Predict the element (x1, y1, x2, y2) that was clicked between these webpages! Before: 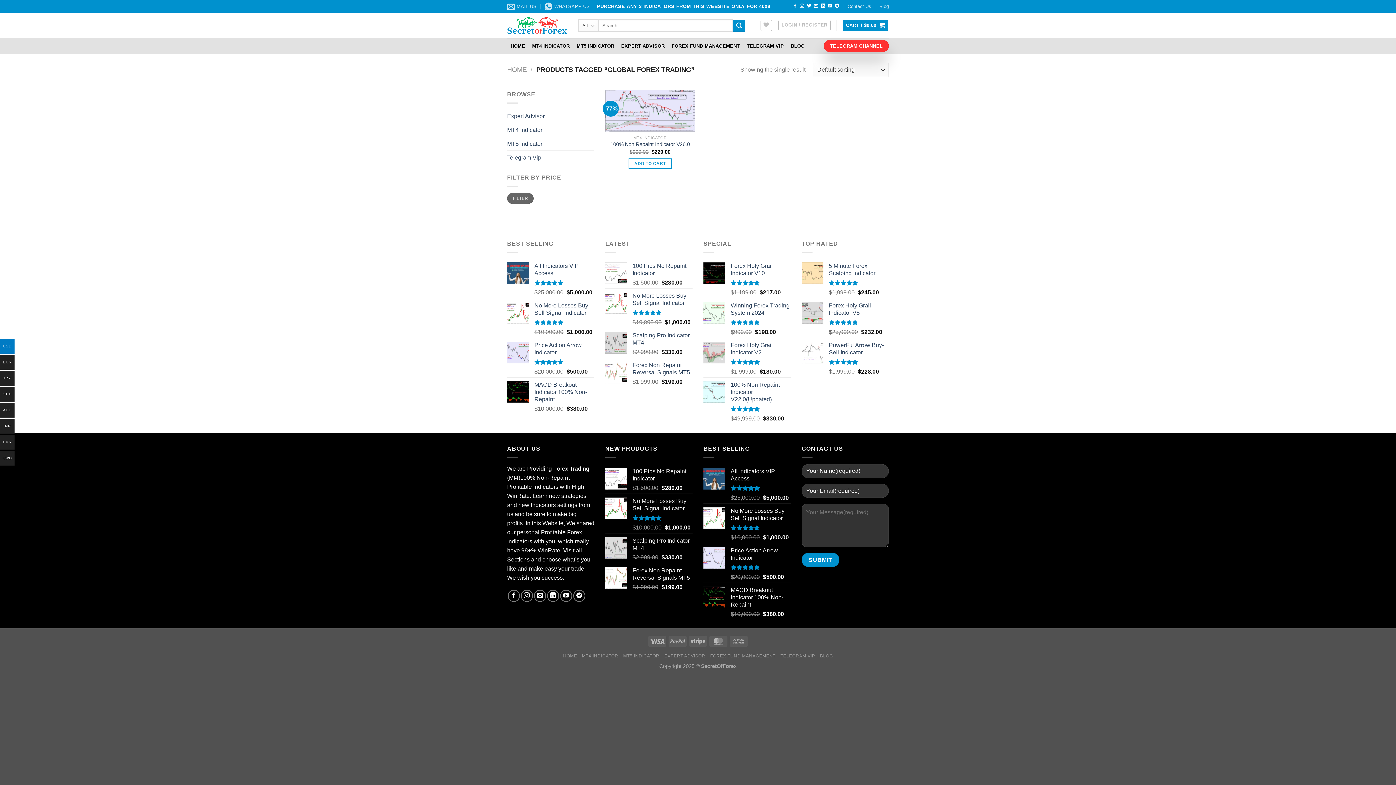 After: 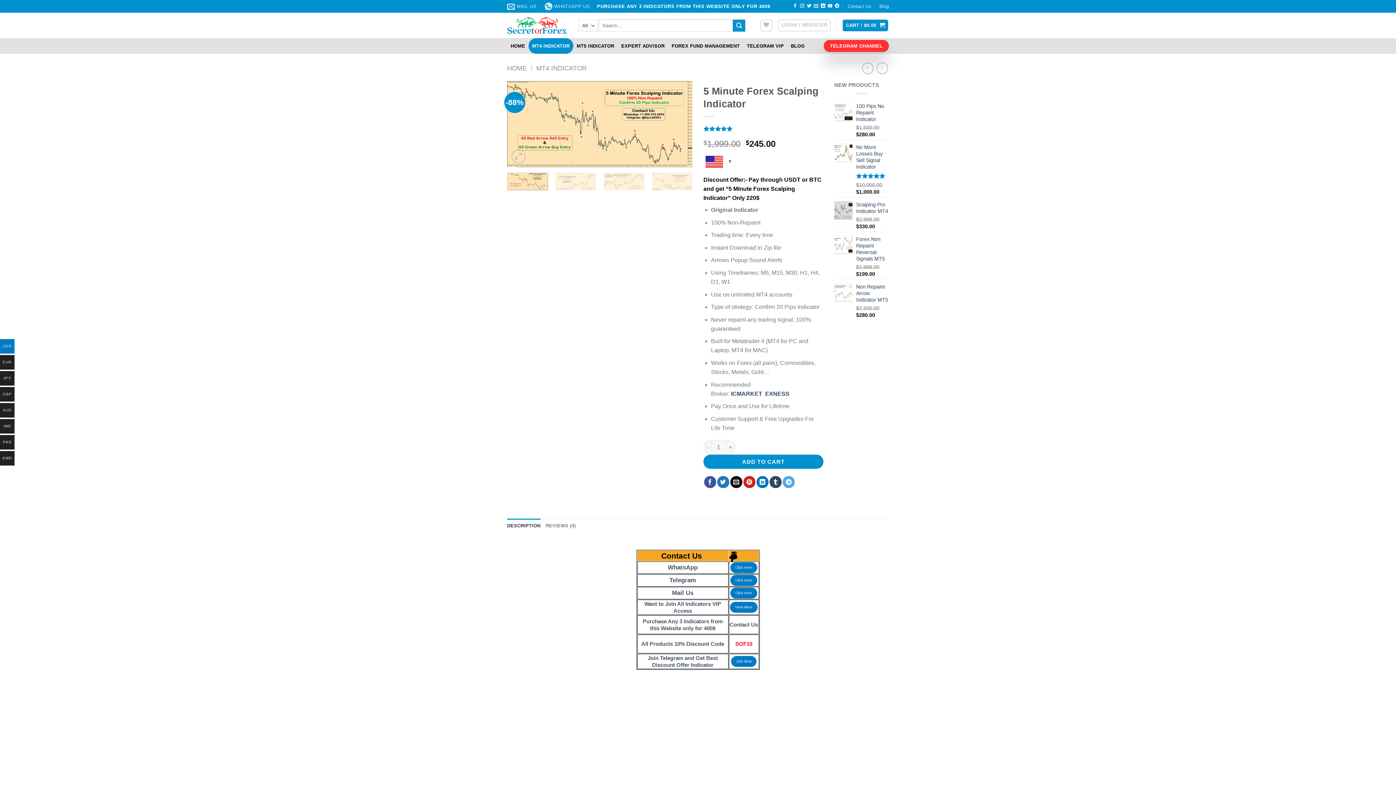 Action: label: 5 Minute Forex Scalping Indicator bbox: (829, 262, 889, 277)